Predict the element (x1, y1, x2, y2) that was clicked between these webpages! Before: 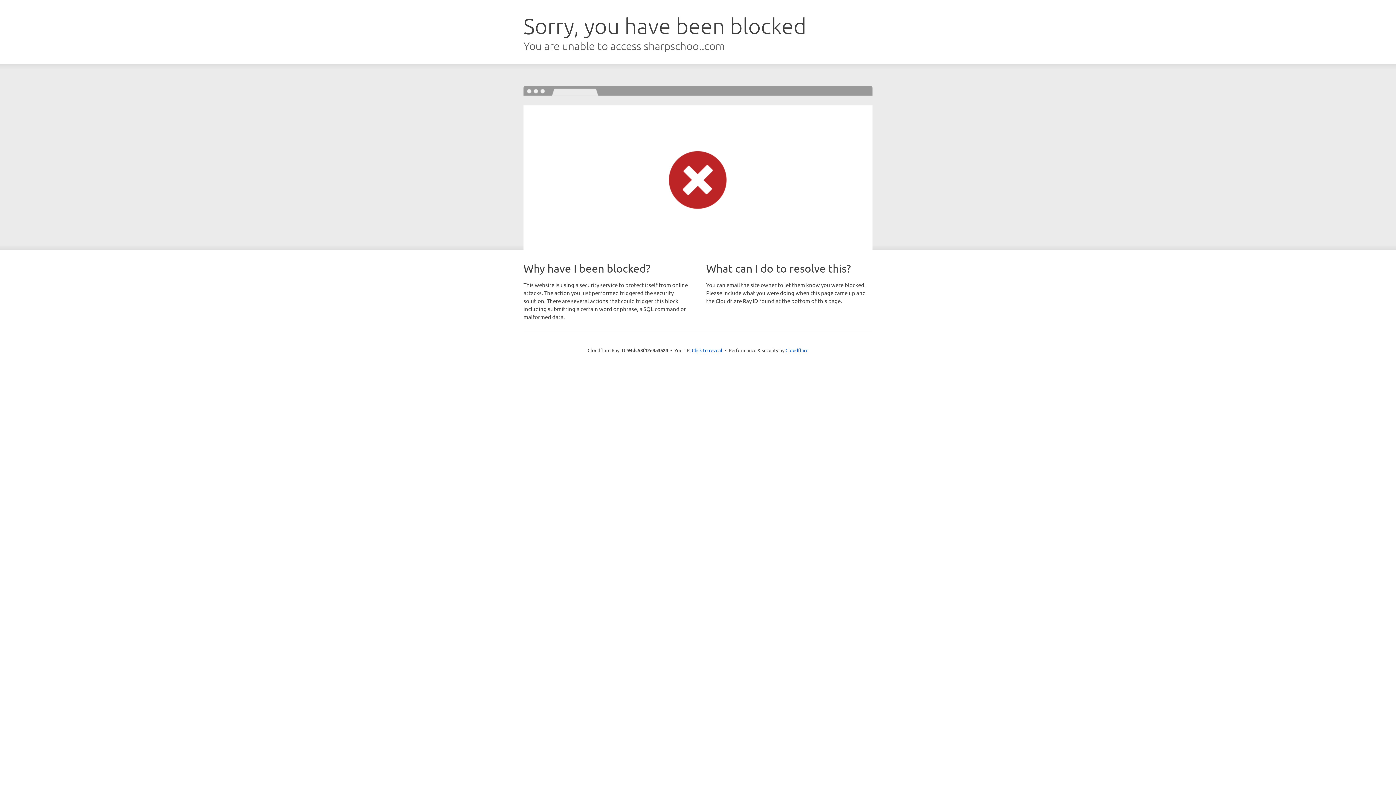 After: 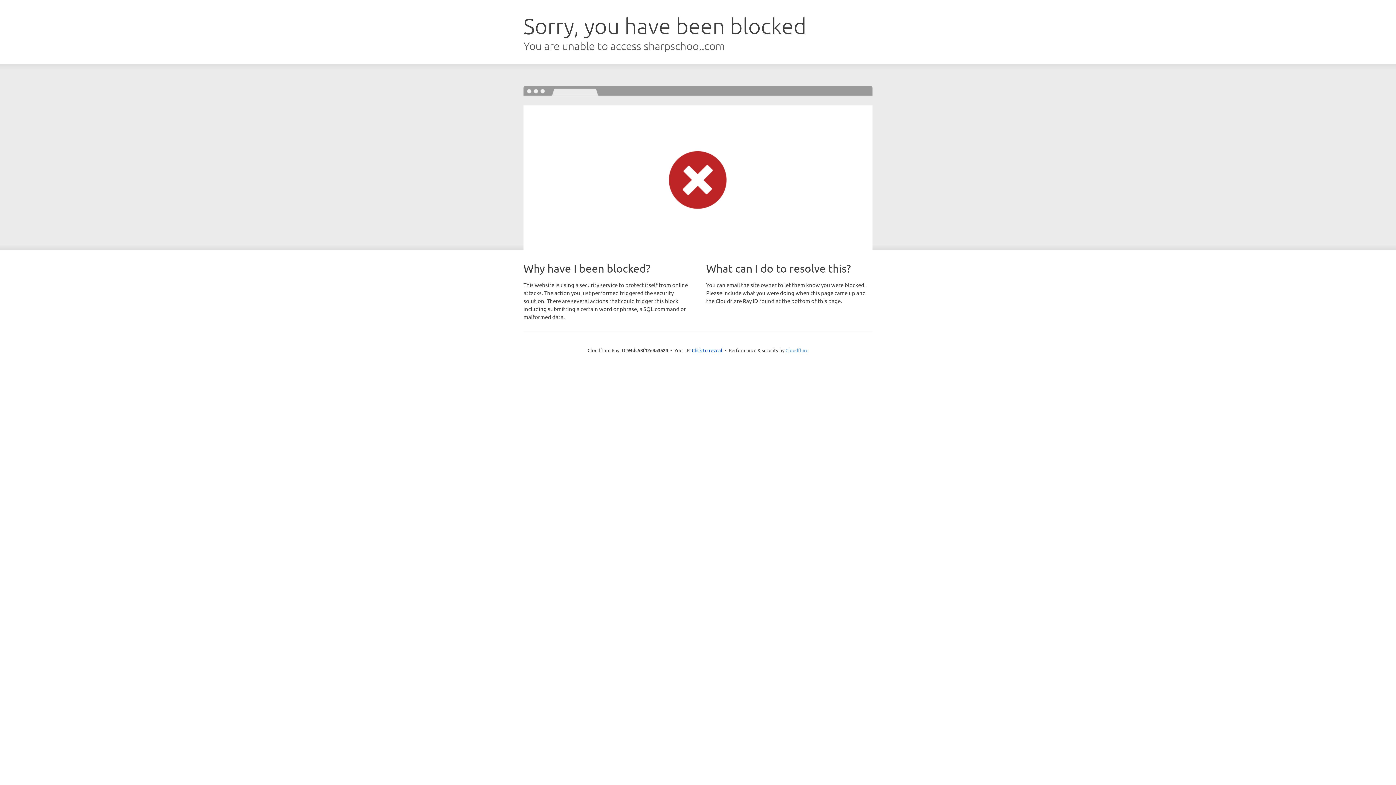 Action: label: Cloudflare bbox: (785, 347, 808, 353)